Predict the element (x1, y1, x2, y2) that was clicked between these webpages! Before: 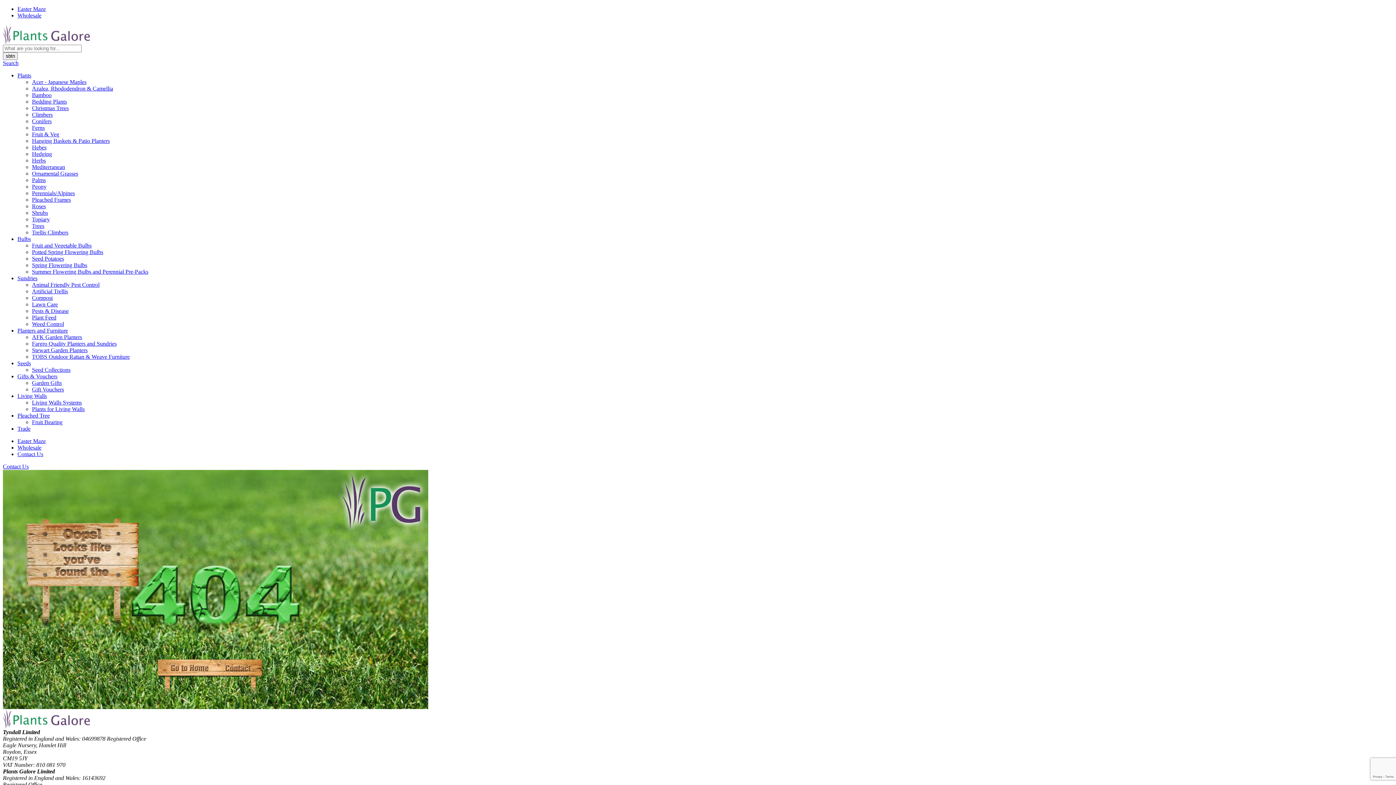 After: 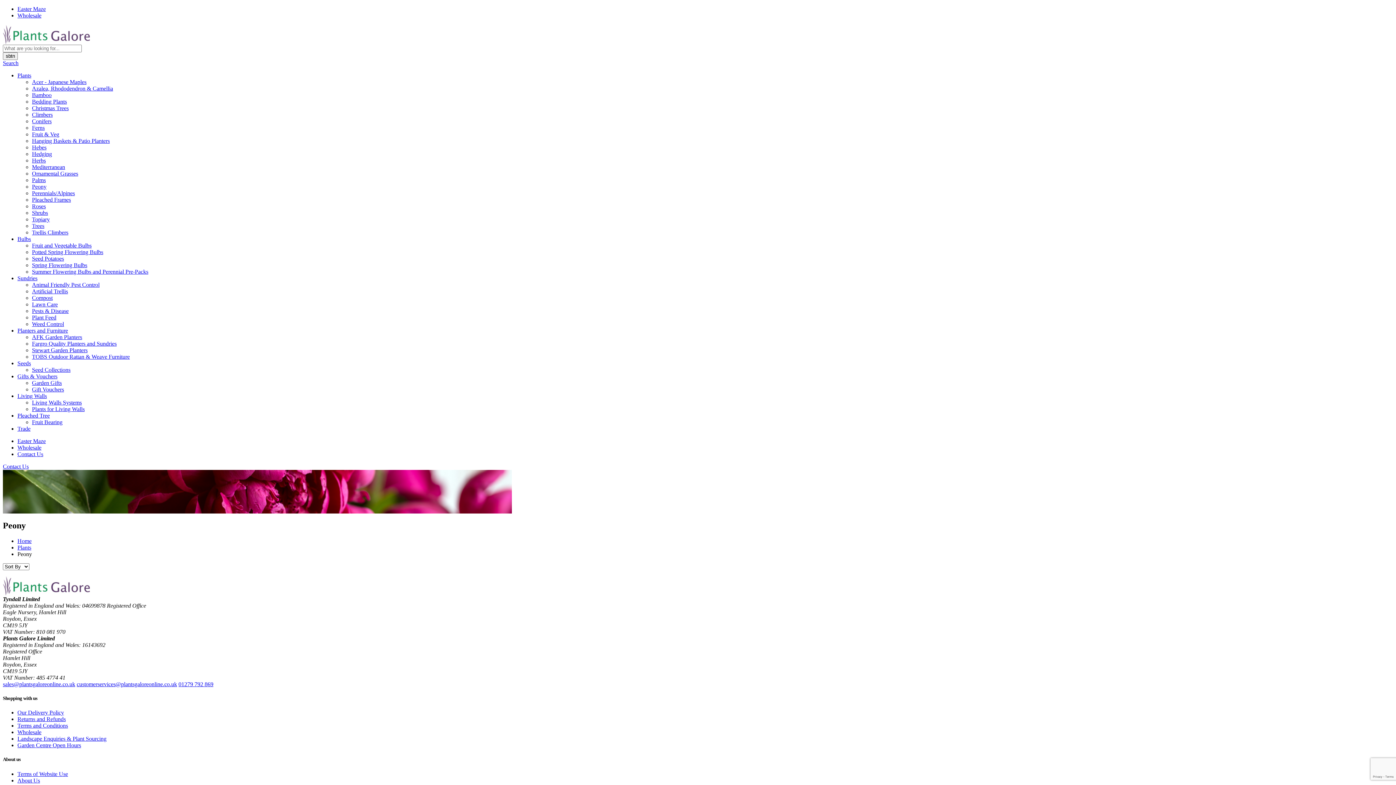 Action: bbox: (32, 183, 46, 189) label: Peony